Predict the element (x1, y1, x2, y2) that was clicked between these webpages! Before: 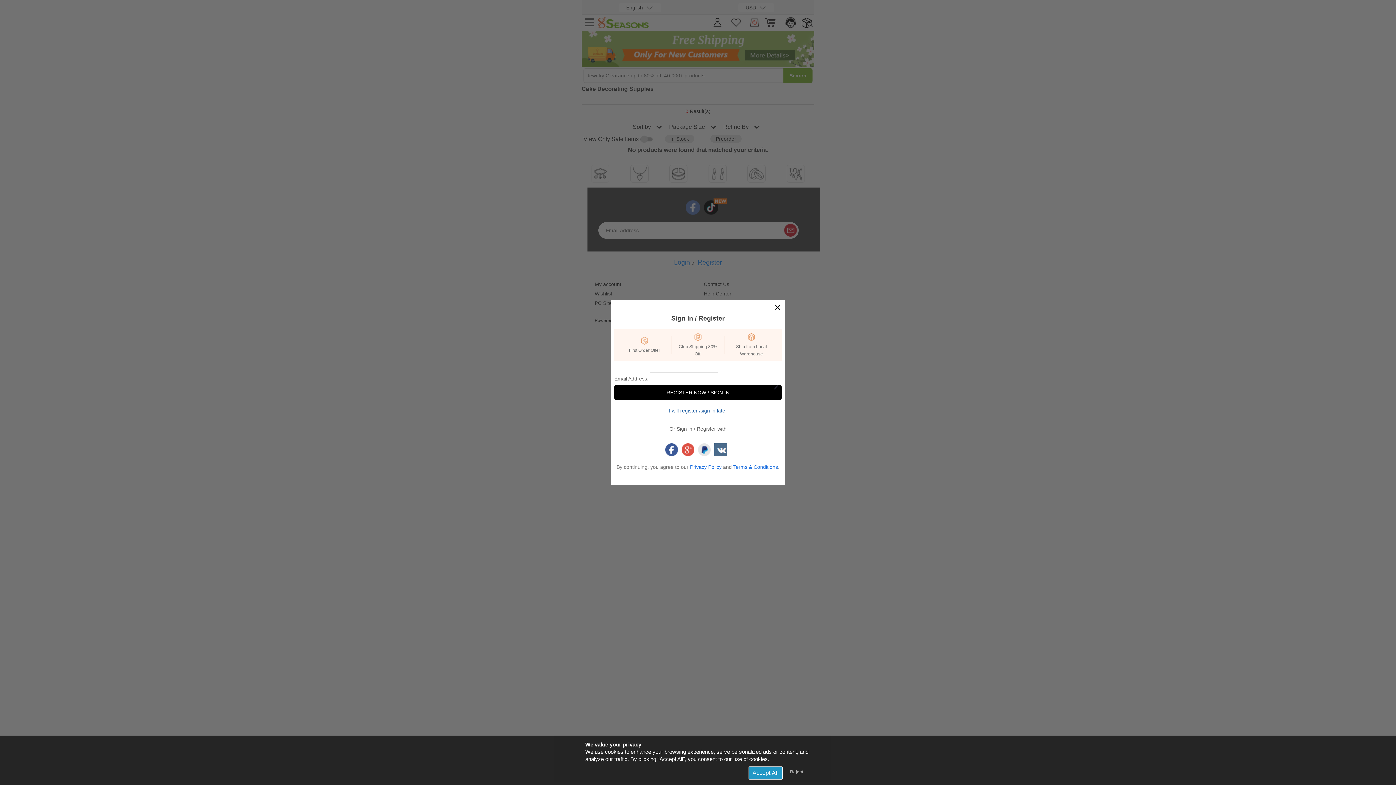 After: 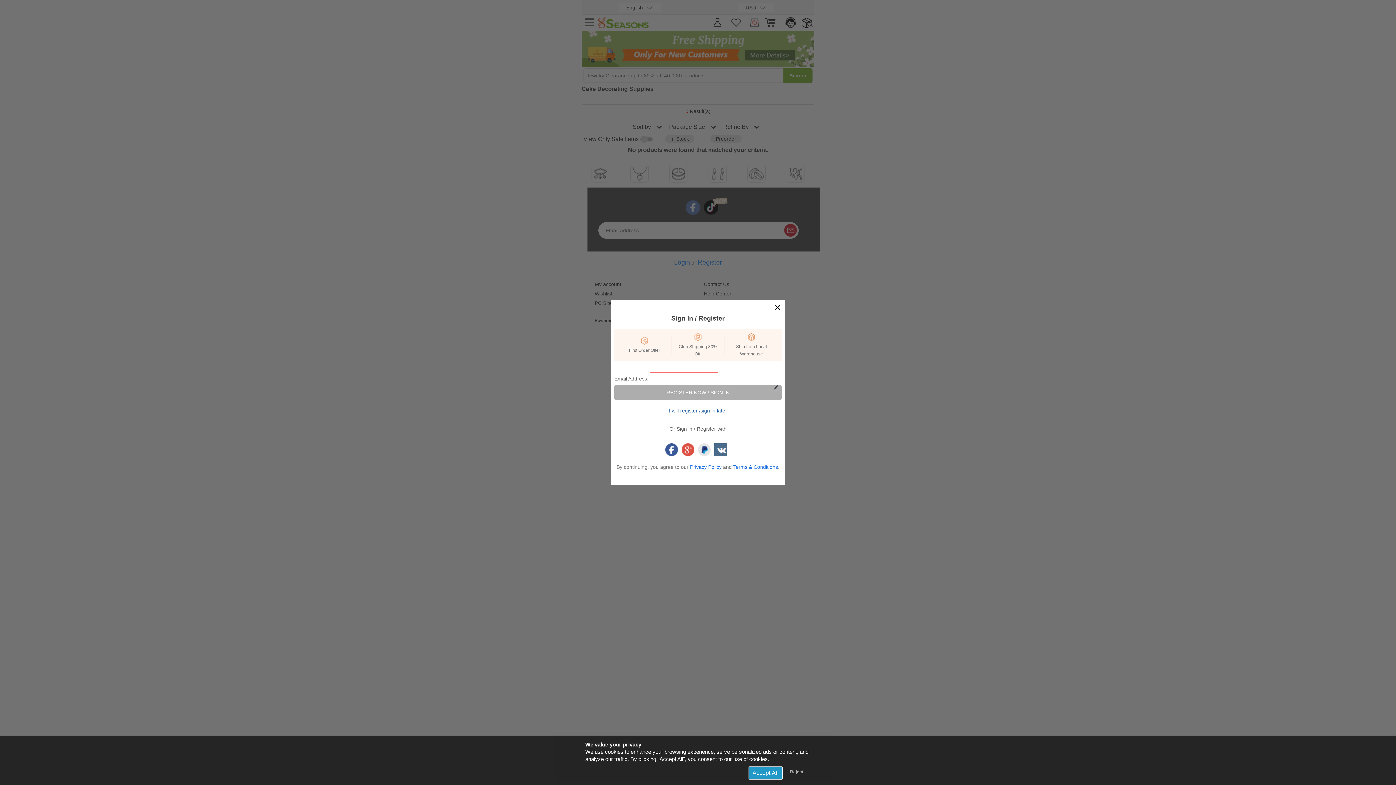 Action: bbox: (614, 385, 781, 400) label: REGISTER NOW / SIGN IN